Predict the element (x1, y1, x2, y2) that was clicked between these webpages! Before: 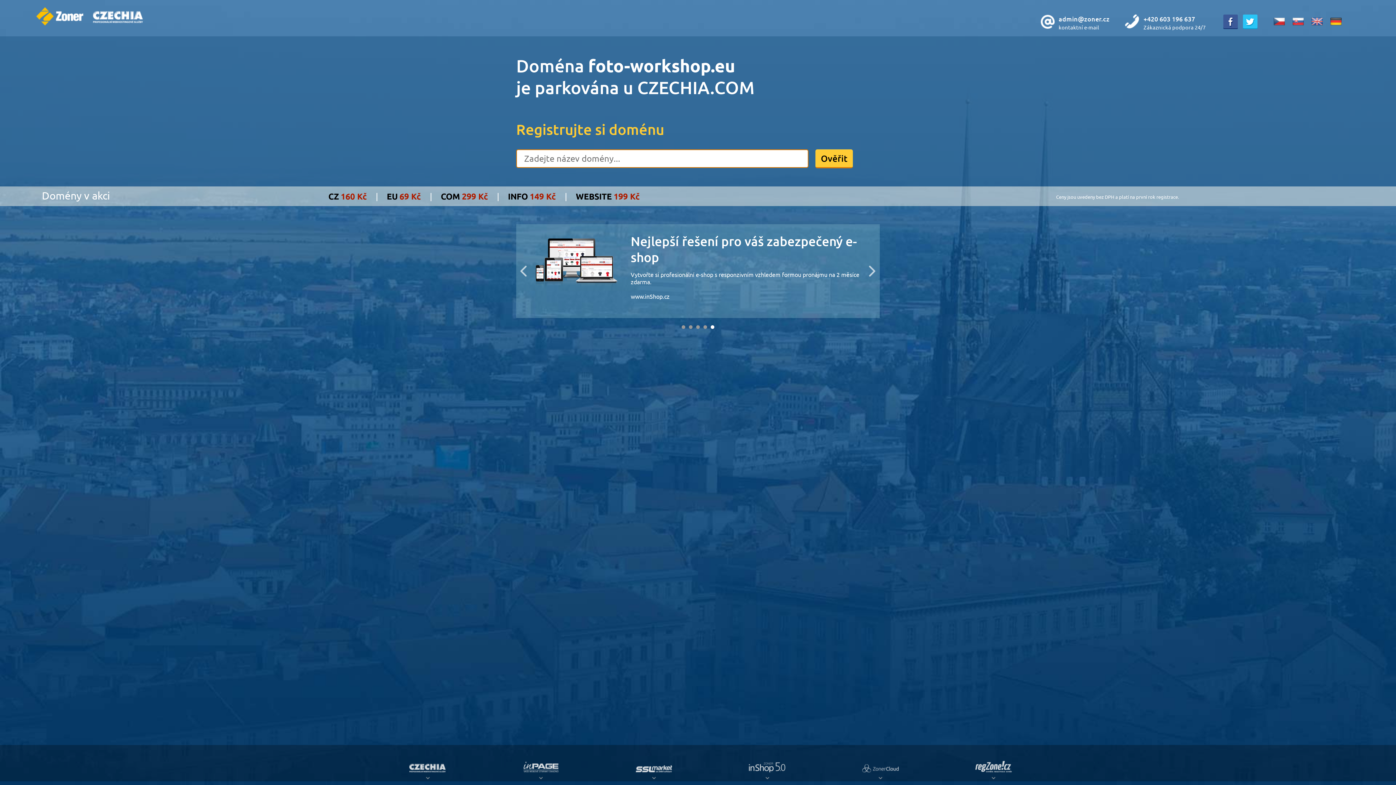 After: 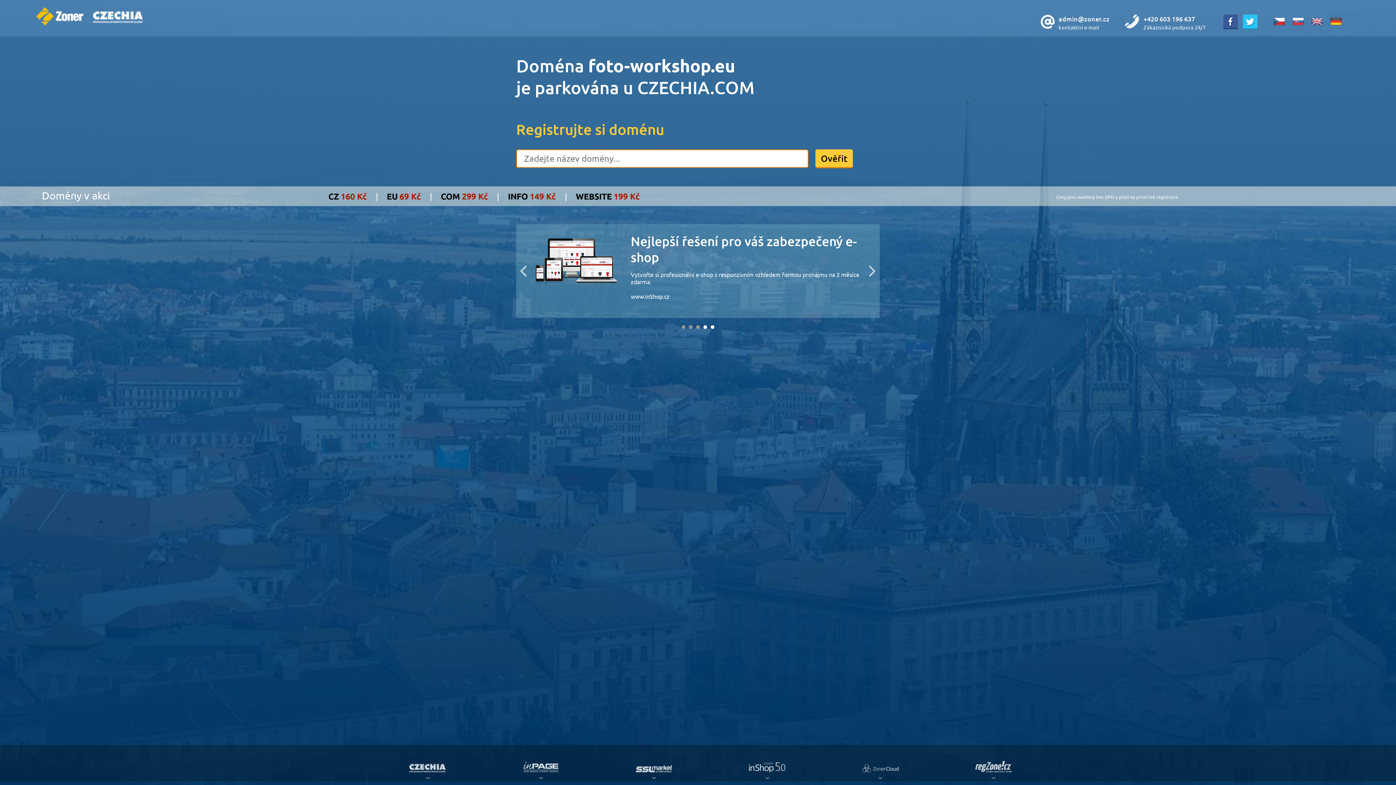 Action: label: 4 bbox: (703, 325, 707, 329)